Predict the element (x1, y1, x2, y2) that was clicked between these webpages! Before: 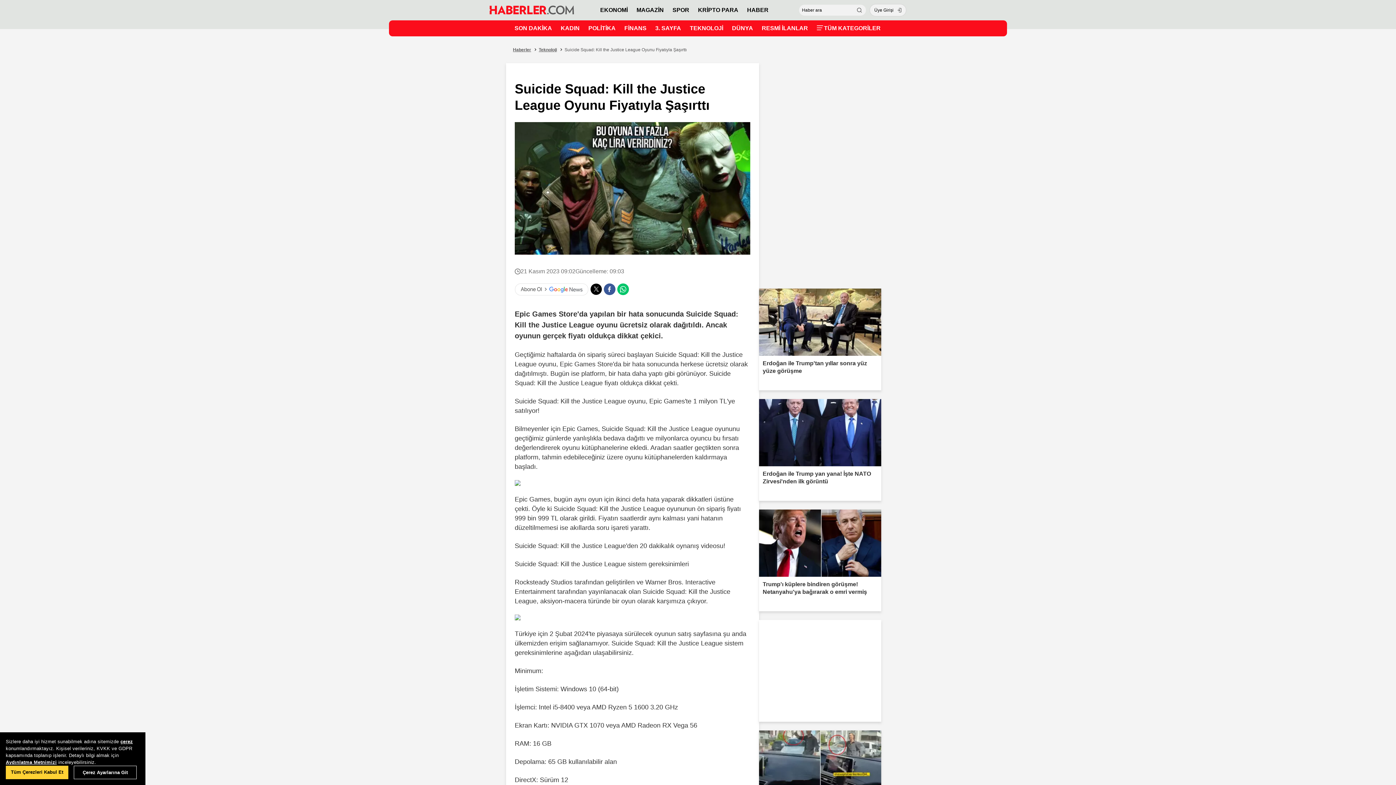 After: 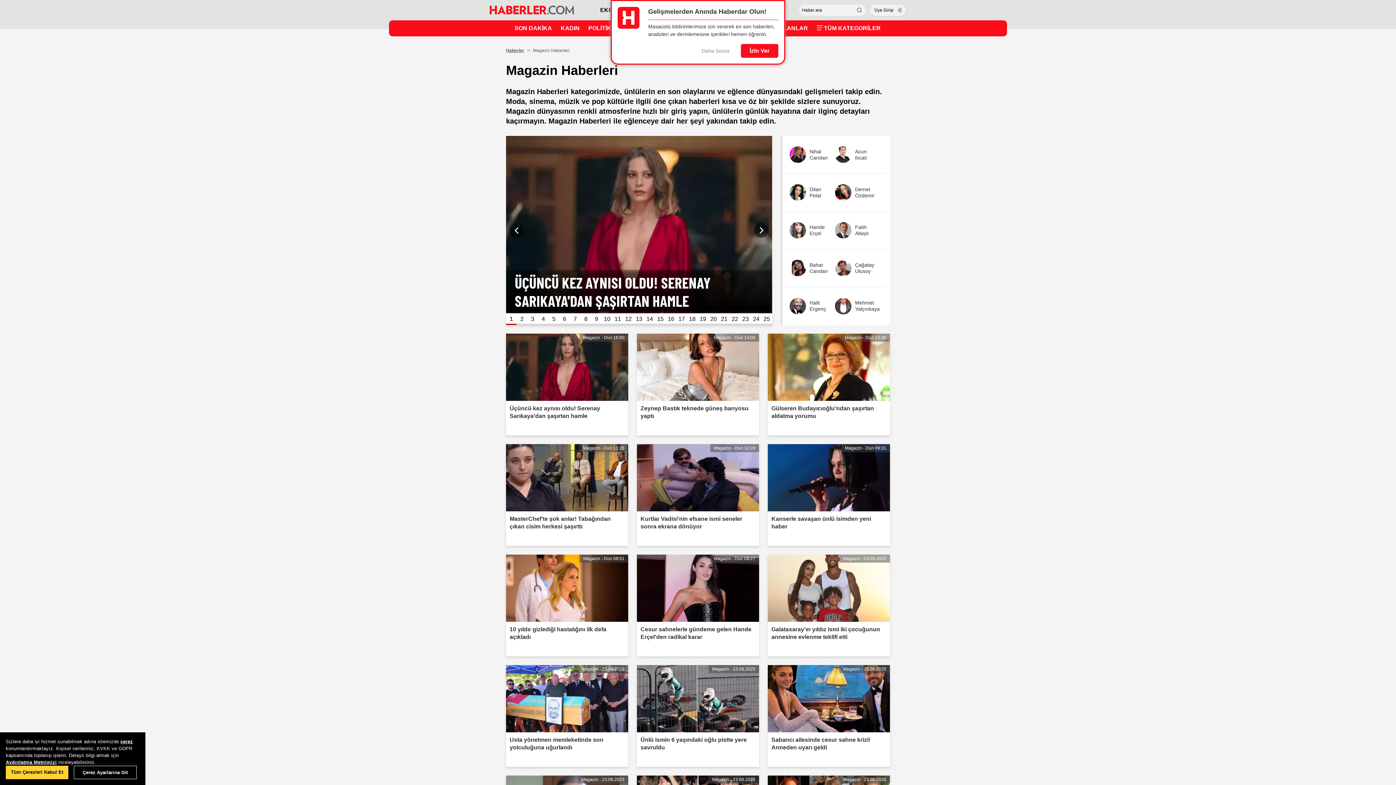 Action: label: MAGAZİN bbox: (636, 6, 664, 13)